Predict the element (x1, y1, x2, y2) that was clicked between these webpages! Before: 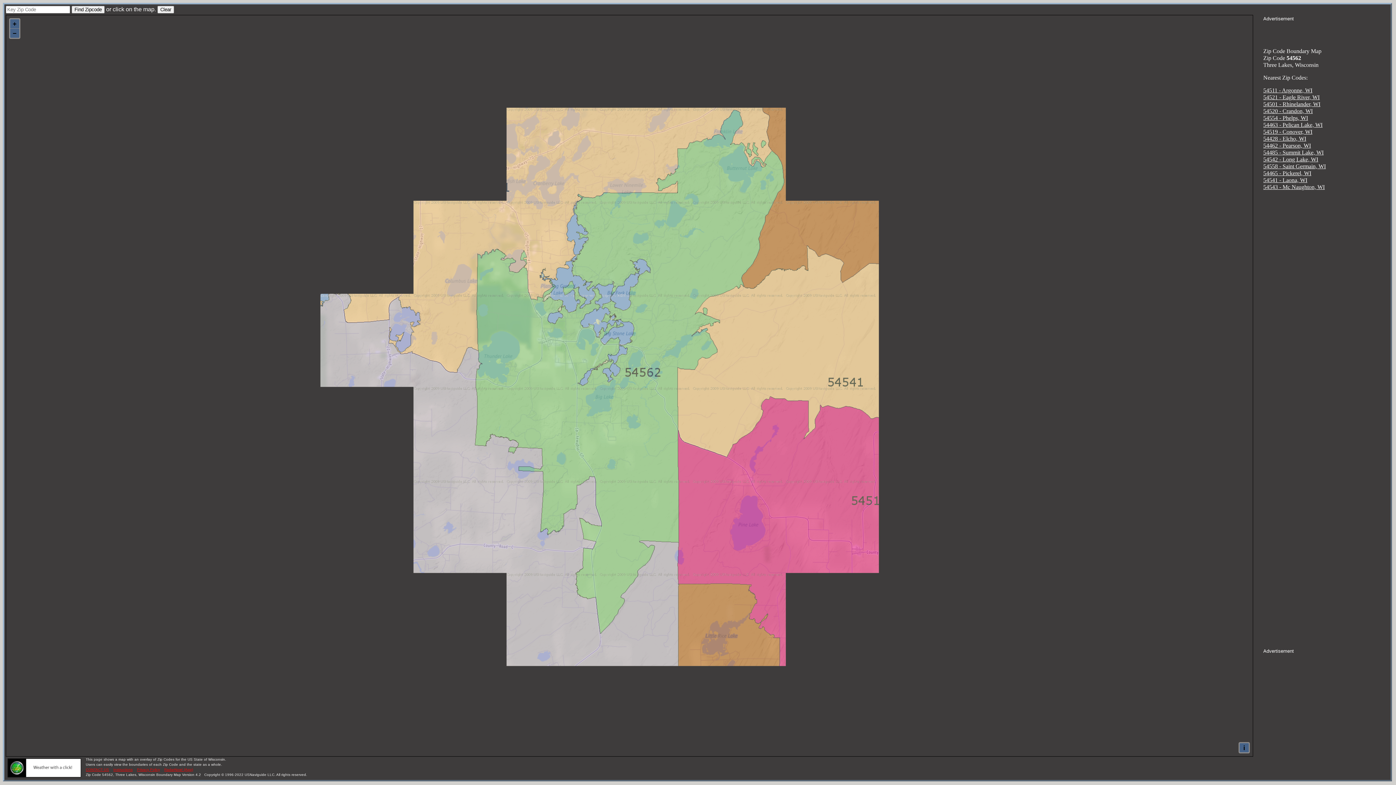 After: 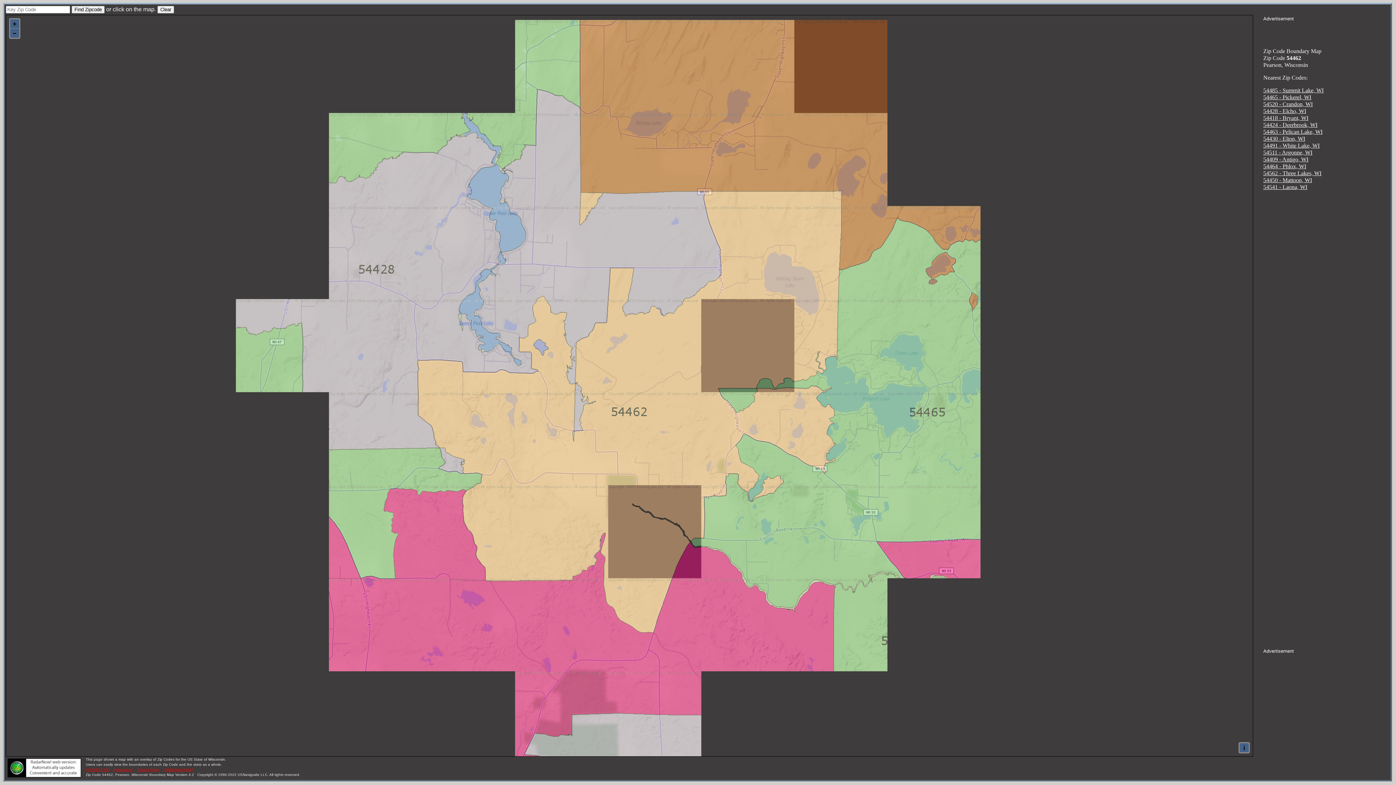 Action: bbox: (1263, 142, 1311, 148) label: 54462 - Pearson, WI